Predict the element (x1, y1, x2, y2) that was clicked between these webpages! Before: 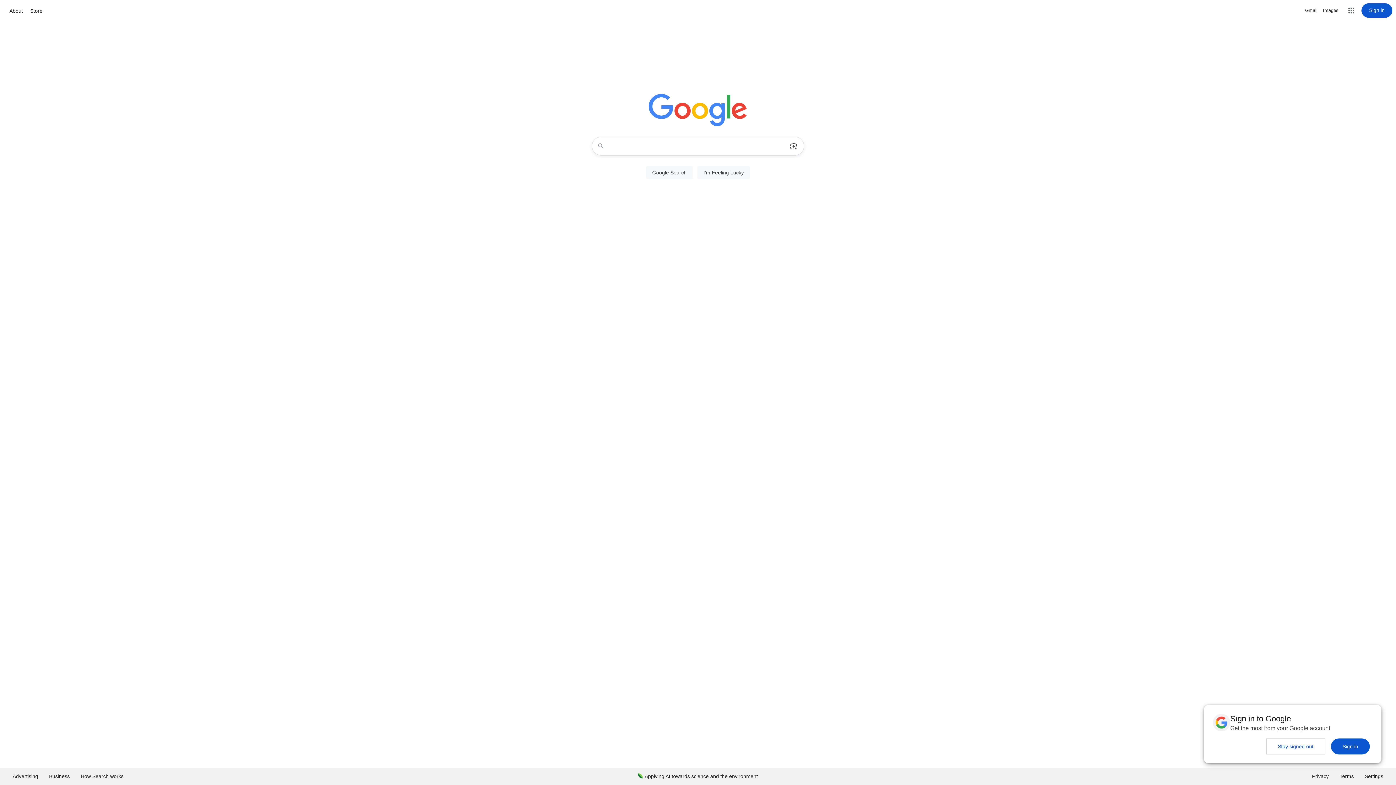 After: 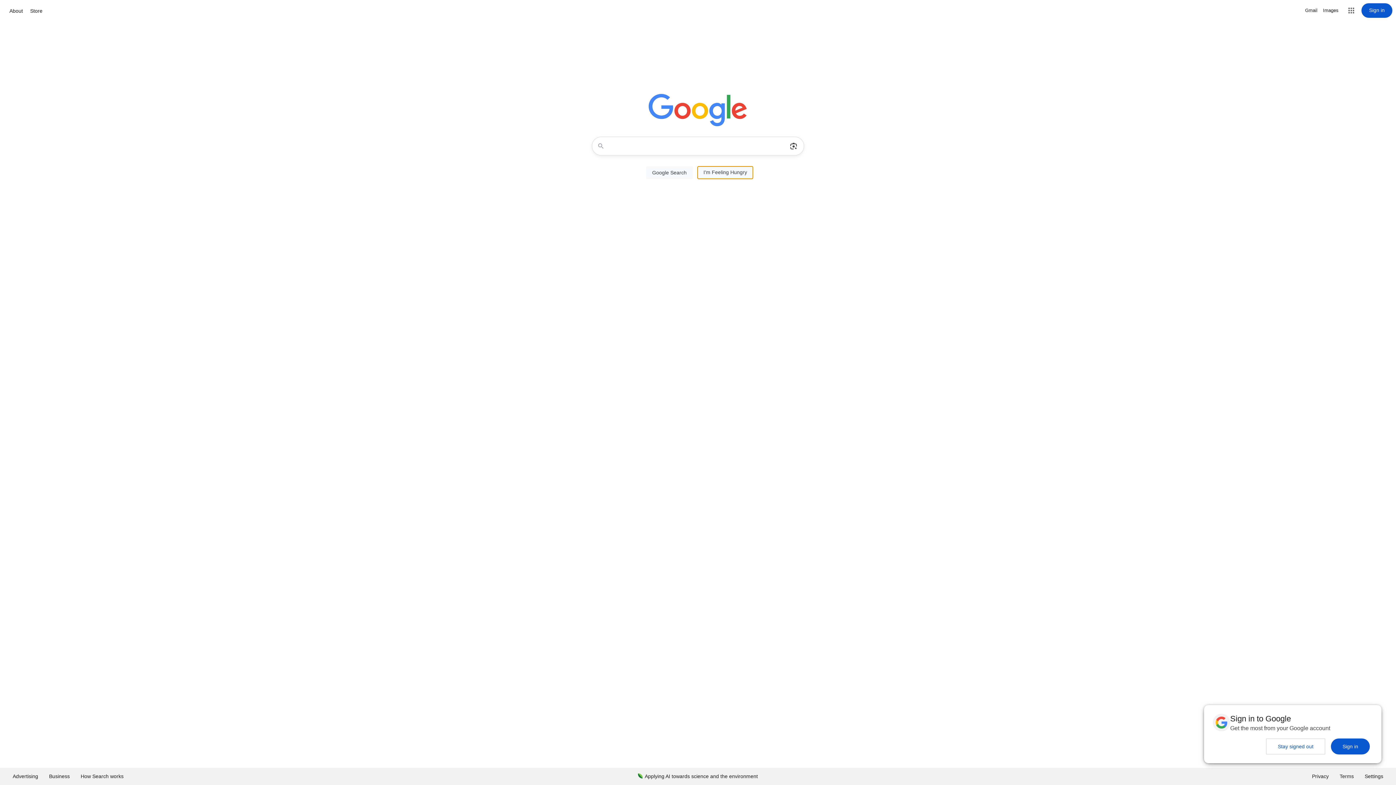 Action: label: I'm Feeling Lucky bbox: (697, 166, 750, 179)